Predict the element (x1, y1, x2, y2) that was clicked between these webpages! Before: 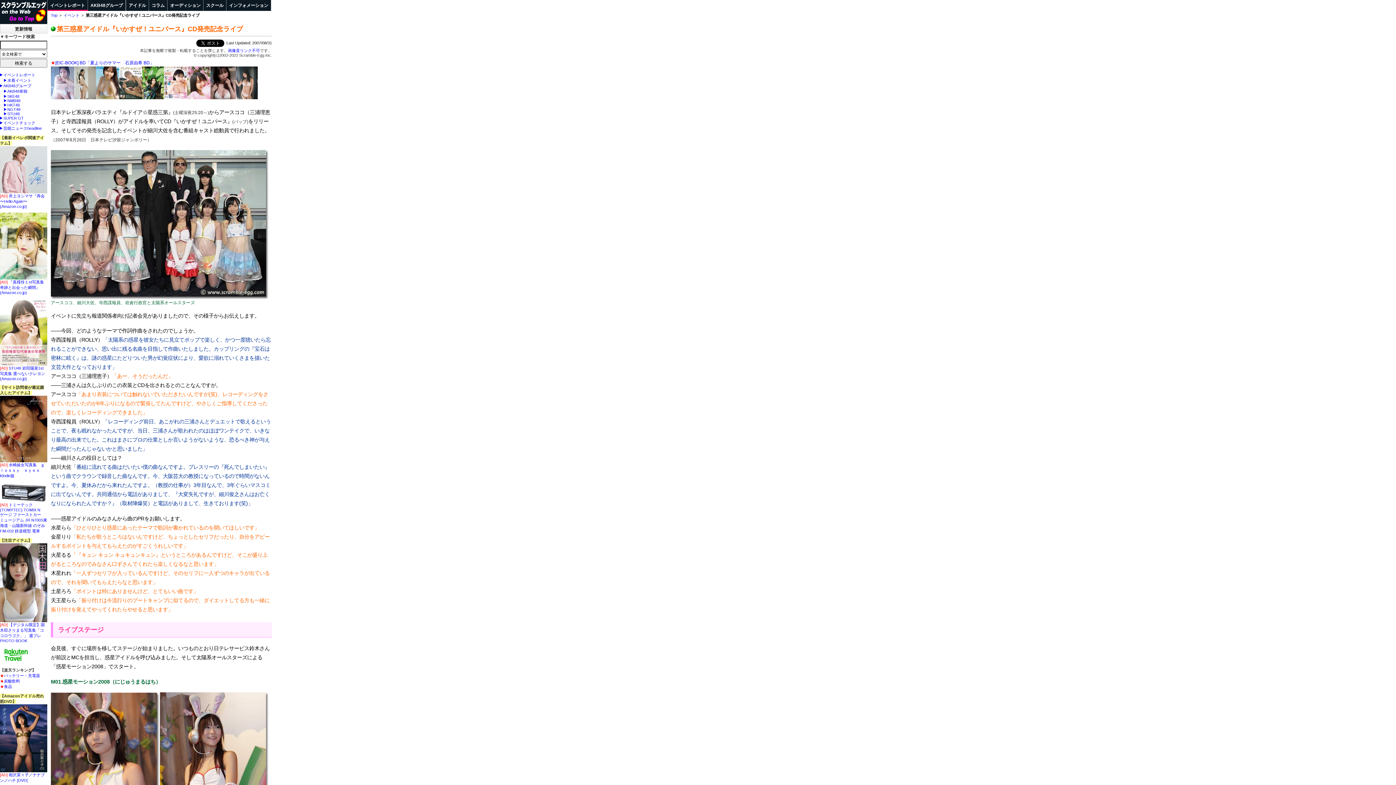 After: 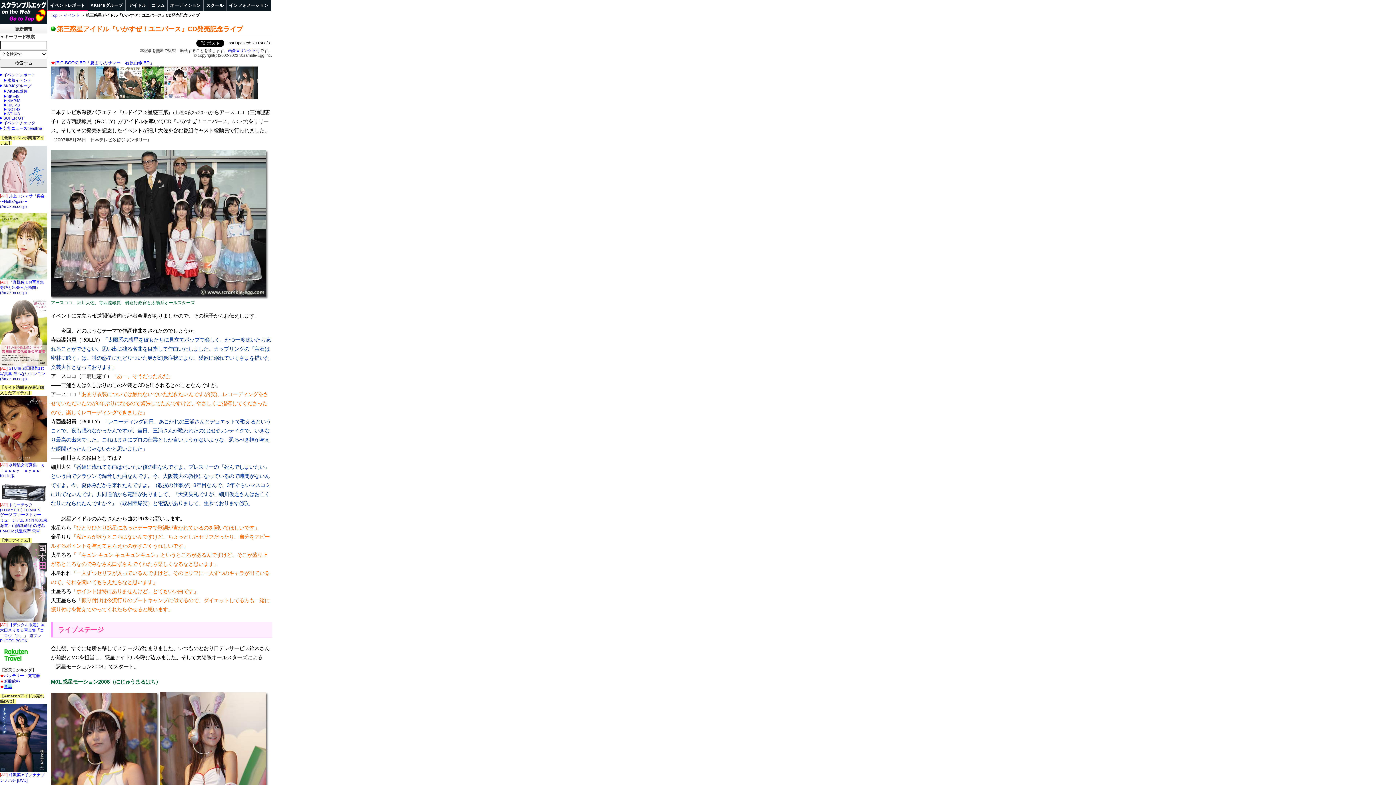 Action: label: 食品 bbox: (4, 684, 12, 689)